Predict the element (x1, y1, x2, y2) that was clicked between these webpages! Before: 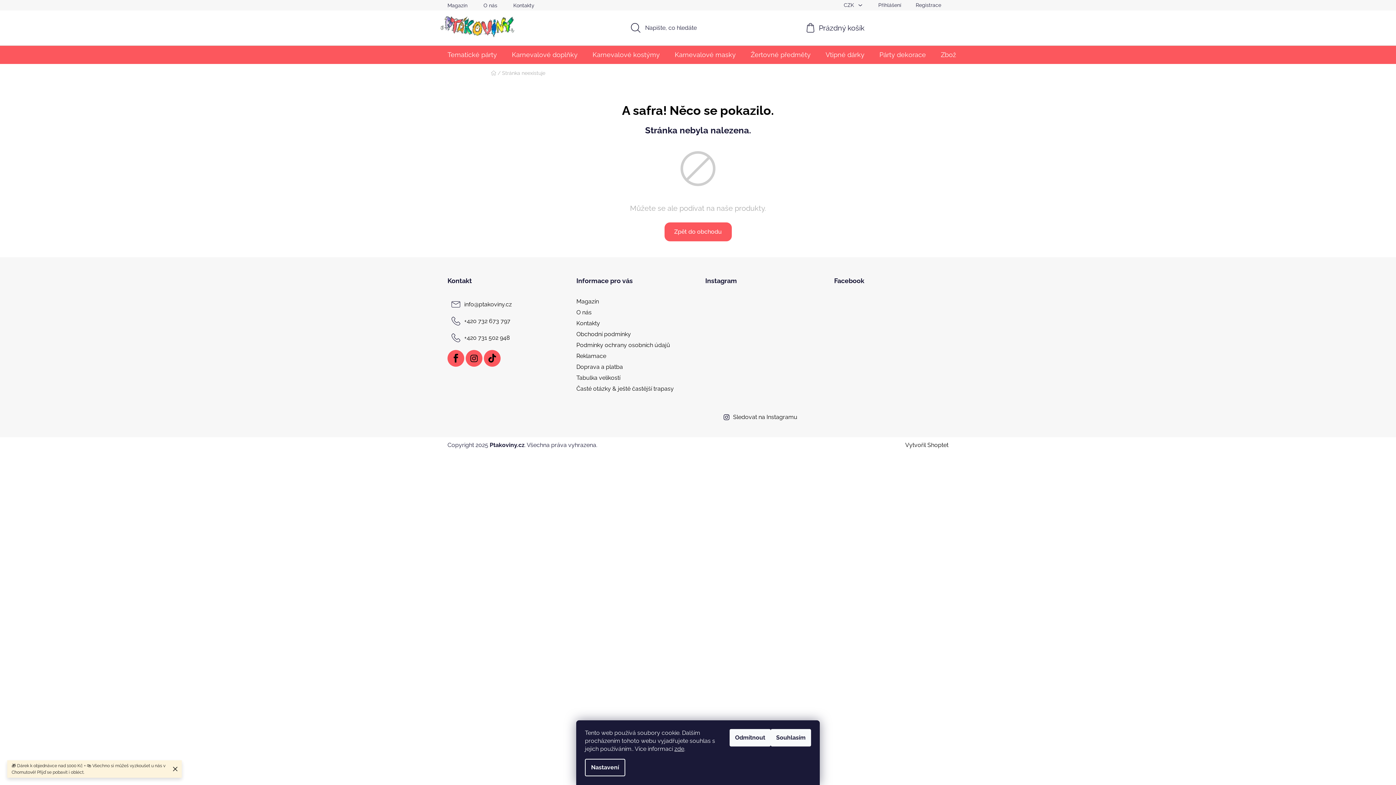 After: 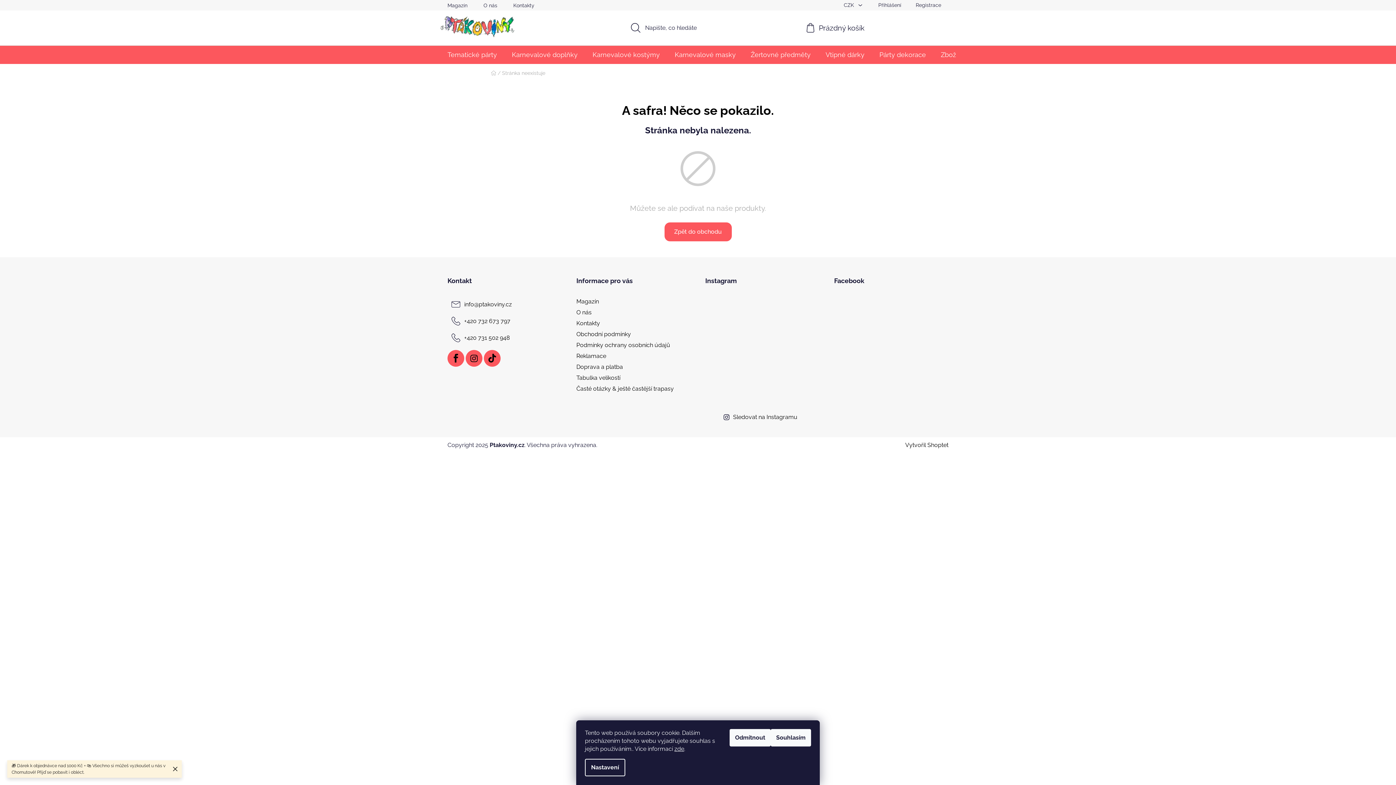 Action: bbox: (841, 1, 864, 9) label: CZK 